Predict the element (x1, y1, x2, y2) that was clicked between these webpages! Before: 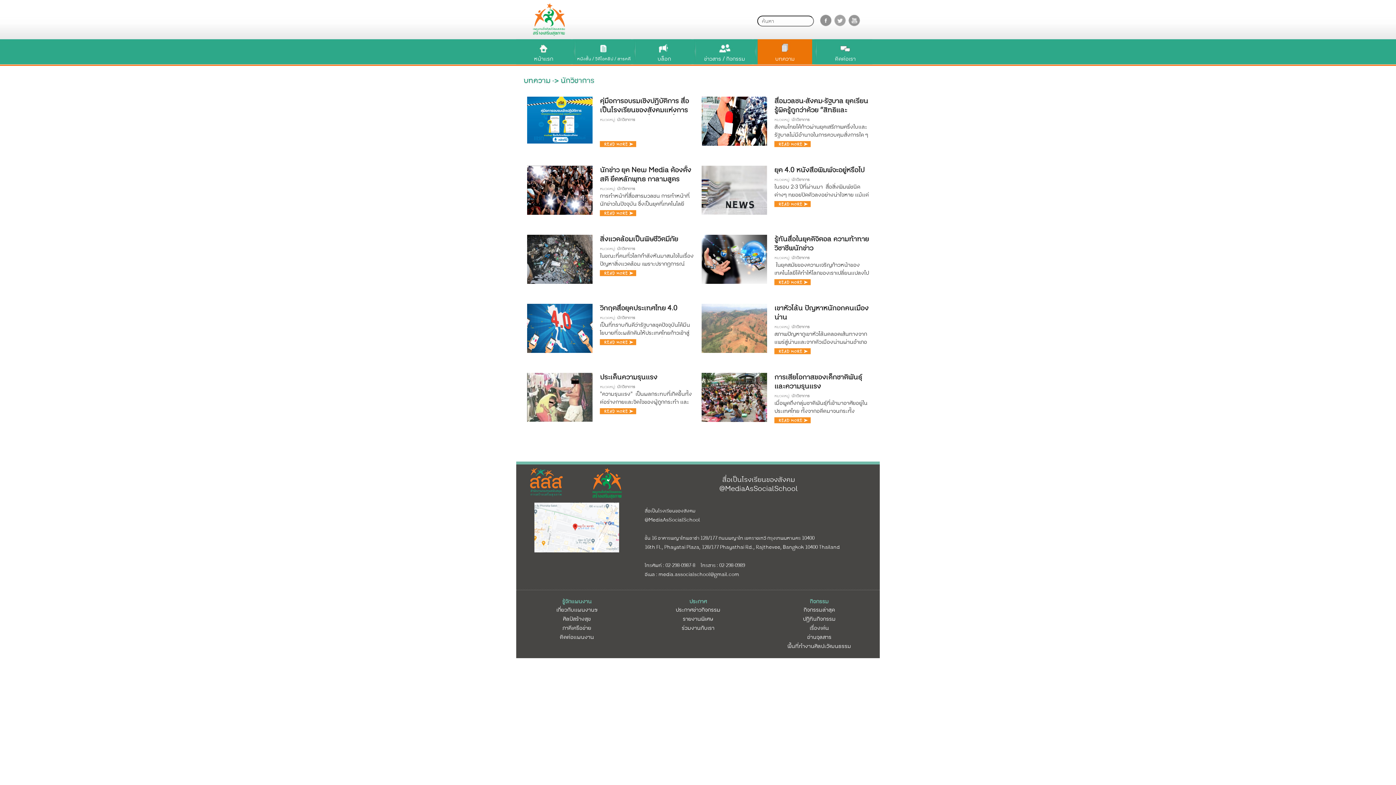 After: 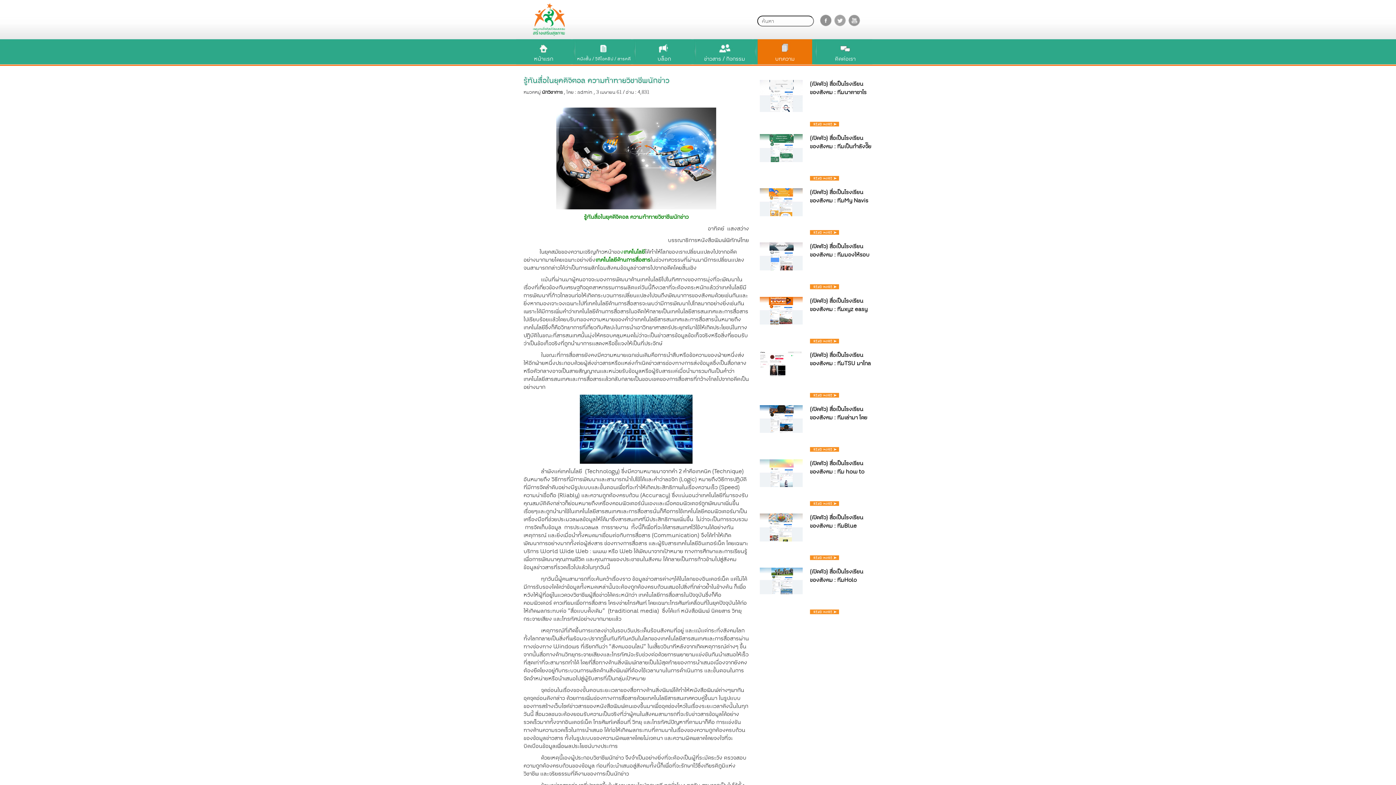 Action: bbox: (774, 234, 869, 253) label: รู้ทันสื่อในยุคดิจิตอล ความท้าทายวิชาชีพนักข่าว